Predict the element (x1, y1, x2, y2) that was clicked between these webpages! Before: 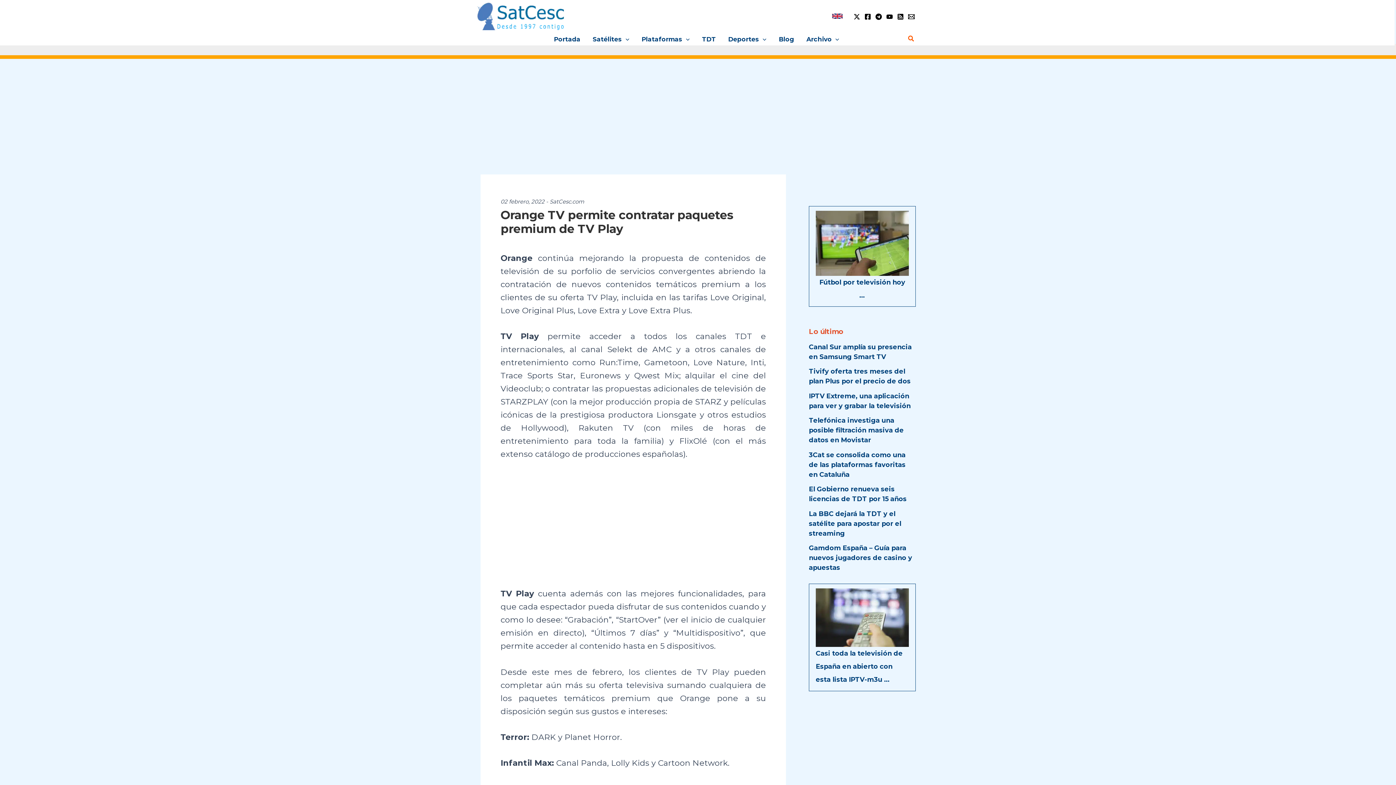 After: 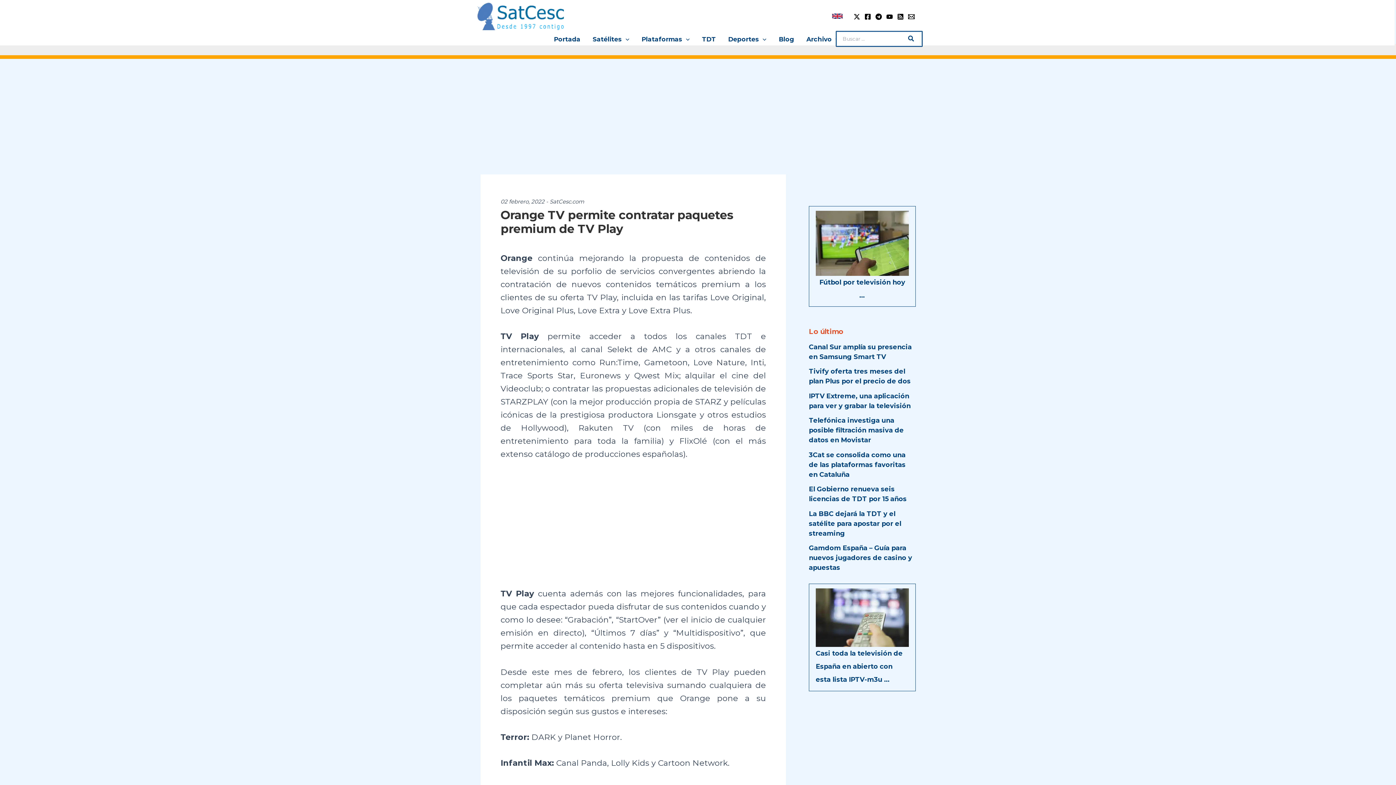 Action: bbox: (908, 34, 914, 43) label: Enlace del icono de búsqueda